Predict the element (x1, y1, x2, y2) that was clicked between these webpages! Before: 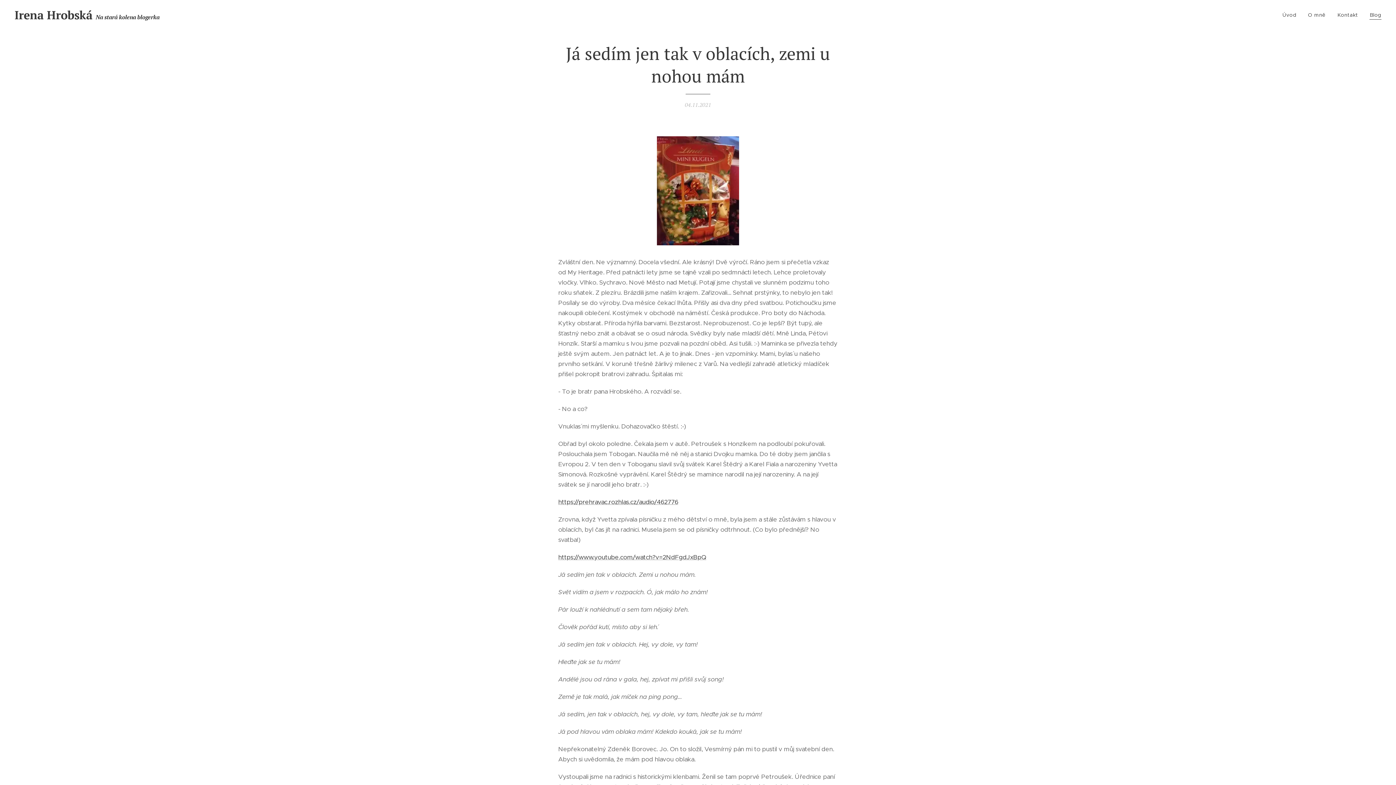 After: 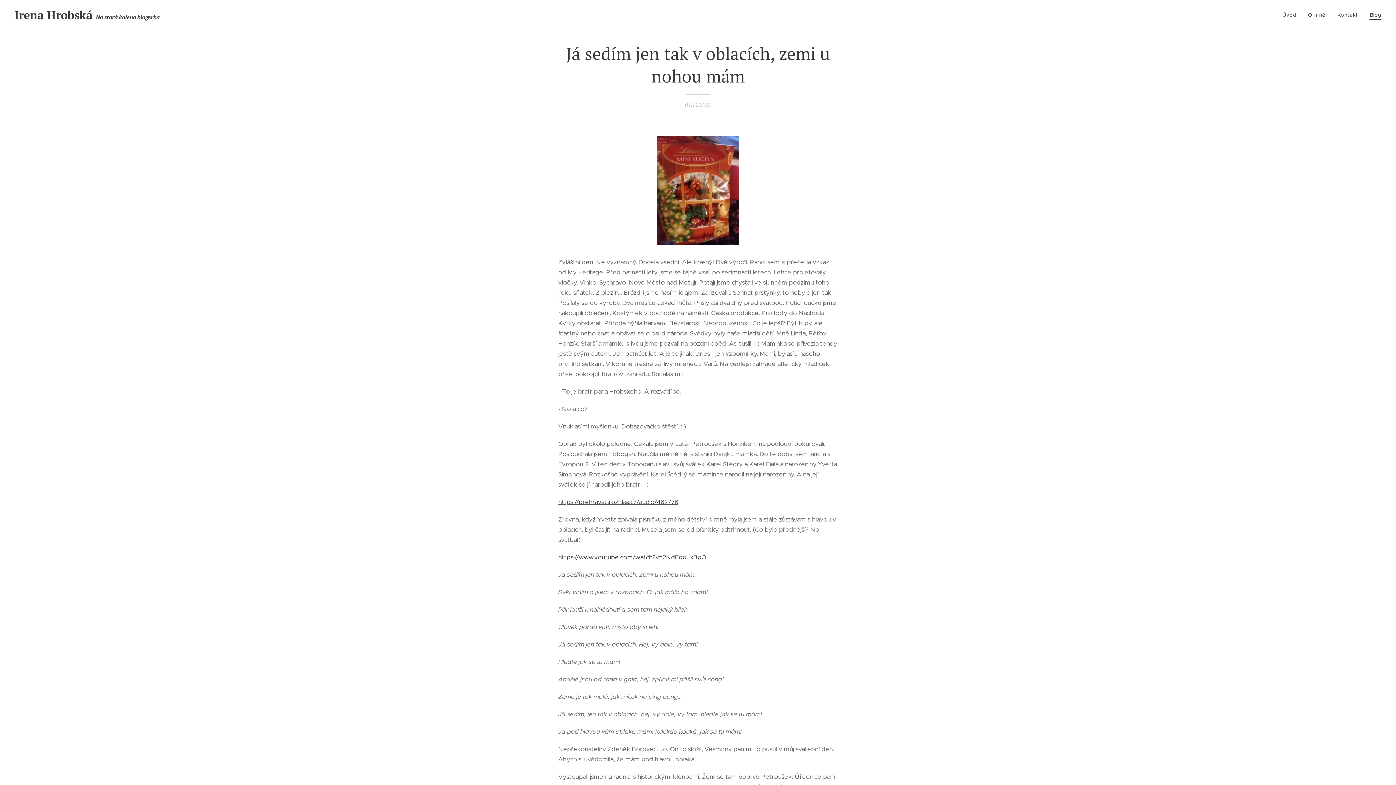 Action: bbox: (558, 498, 678, 506) label: https://prehravac.rozhlas.cz/audio/462776